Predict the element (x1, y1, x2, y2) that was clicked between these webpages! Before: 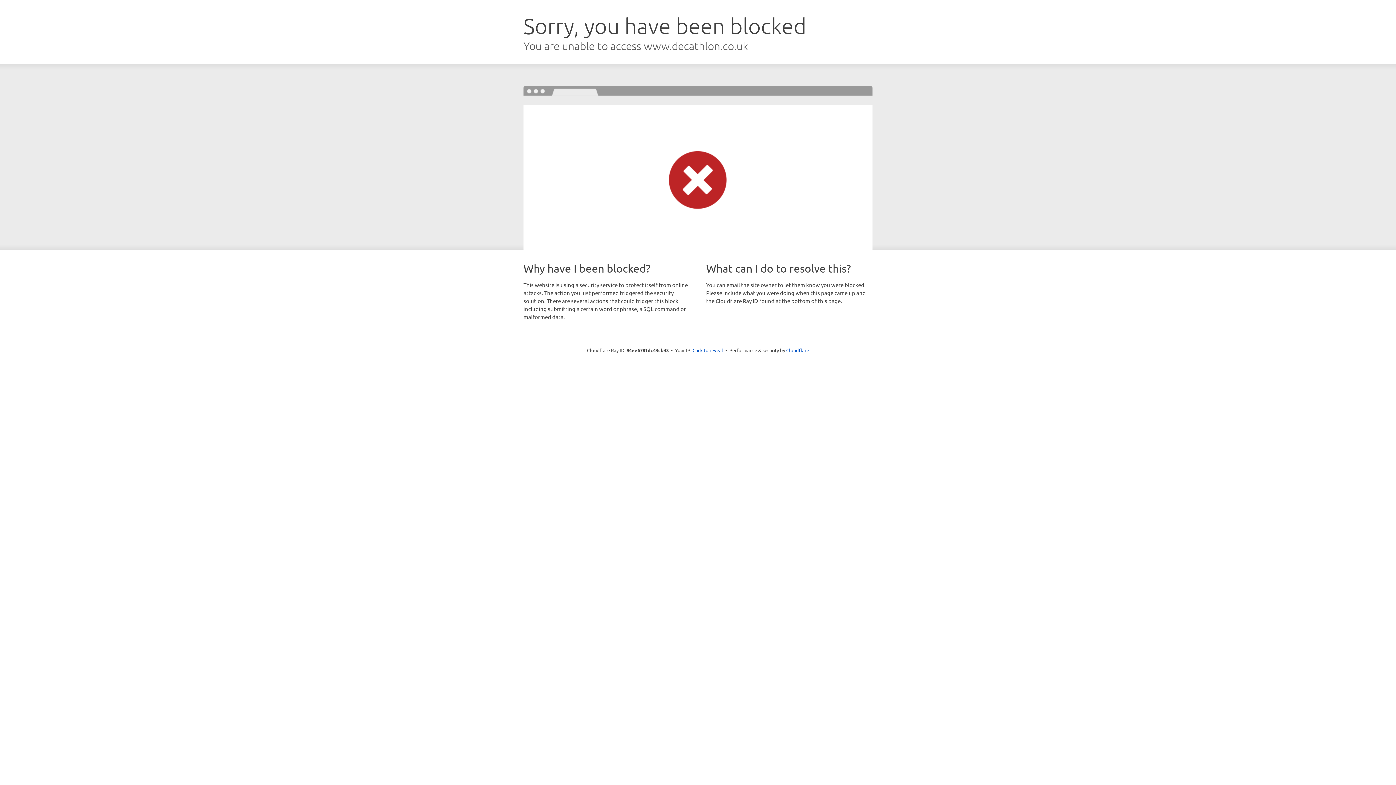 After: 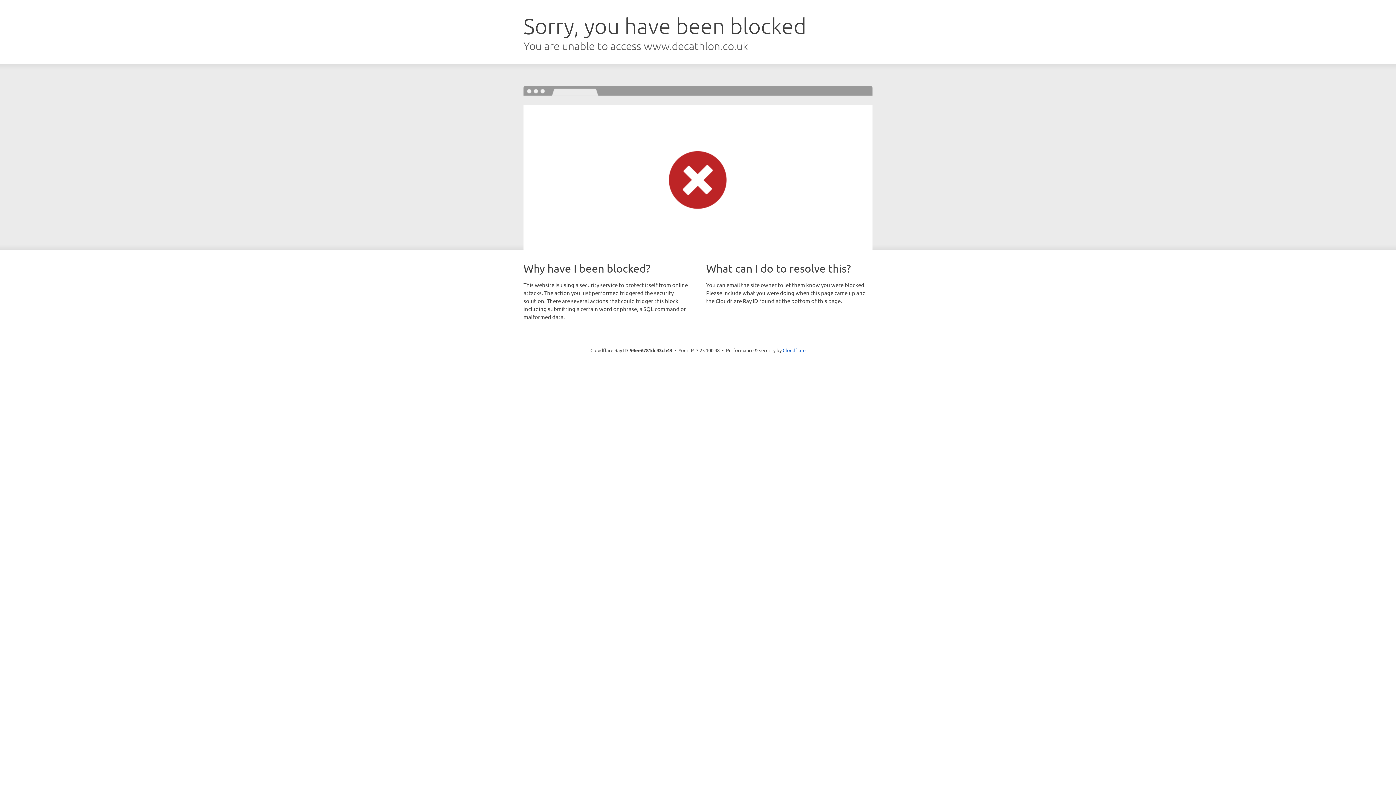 Action: label: Click to reveal bbox: (692, 346, 723, 353)